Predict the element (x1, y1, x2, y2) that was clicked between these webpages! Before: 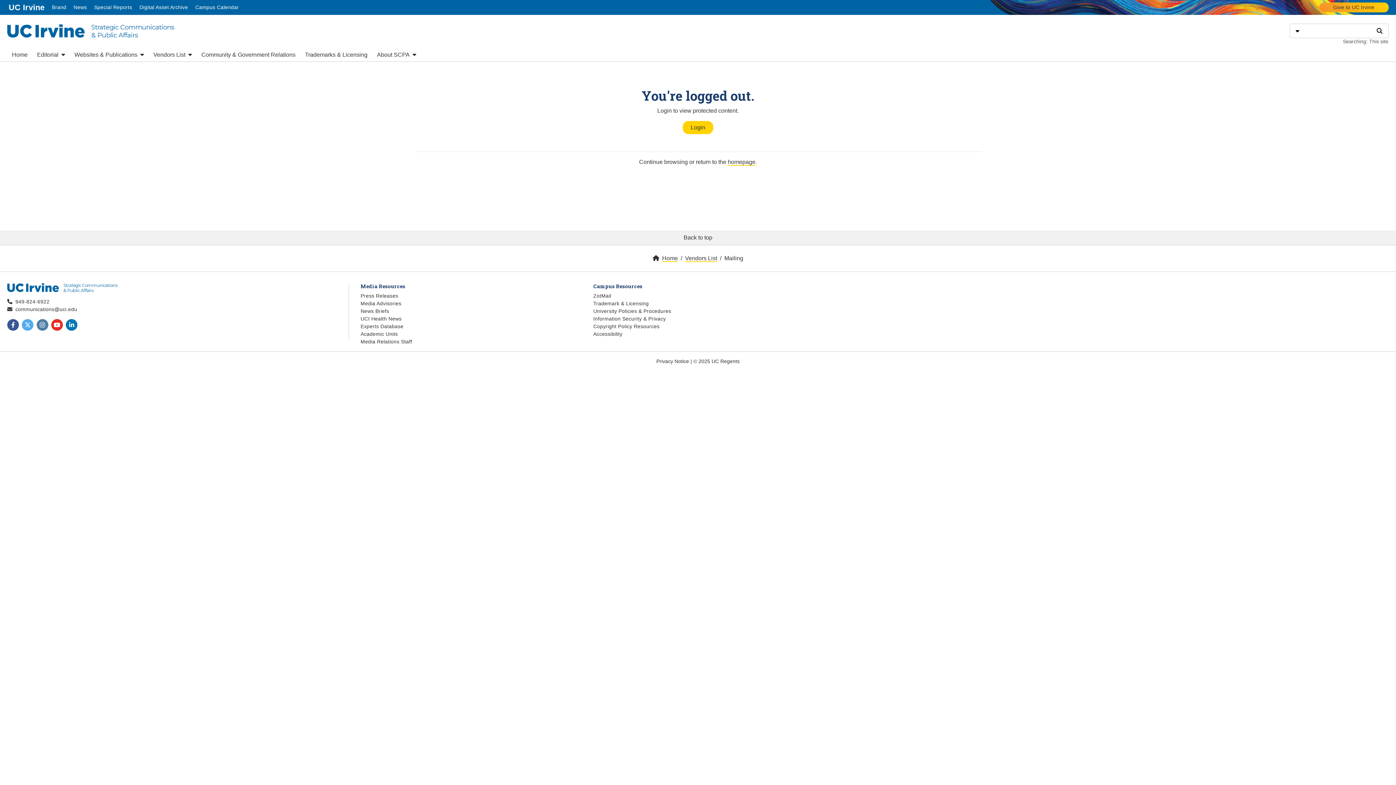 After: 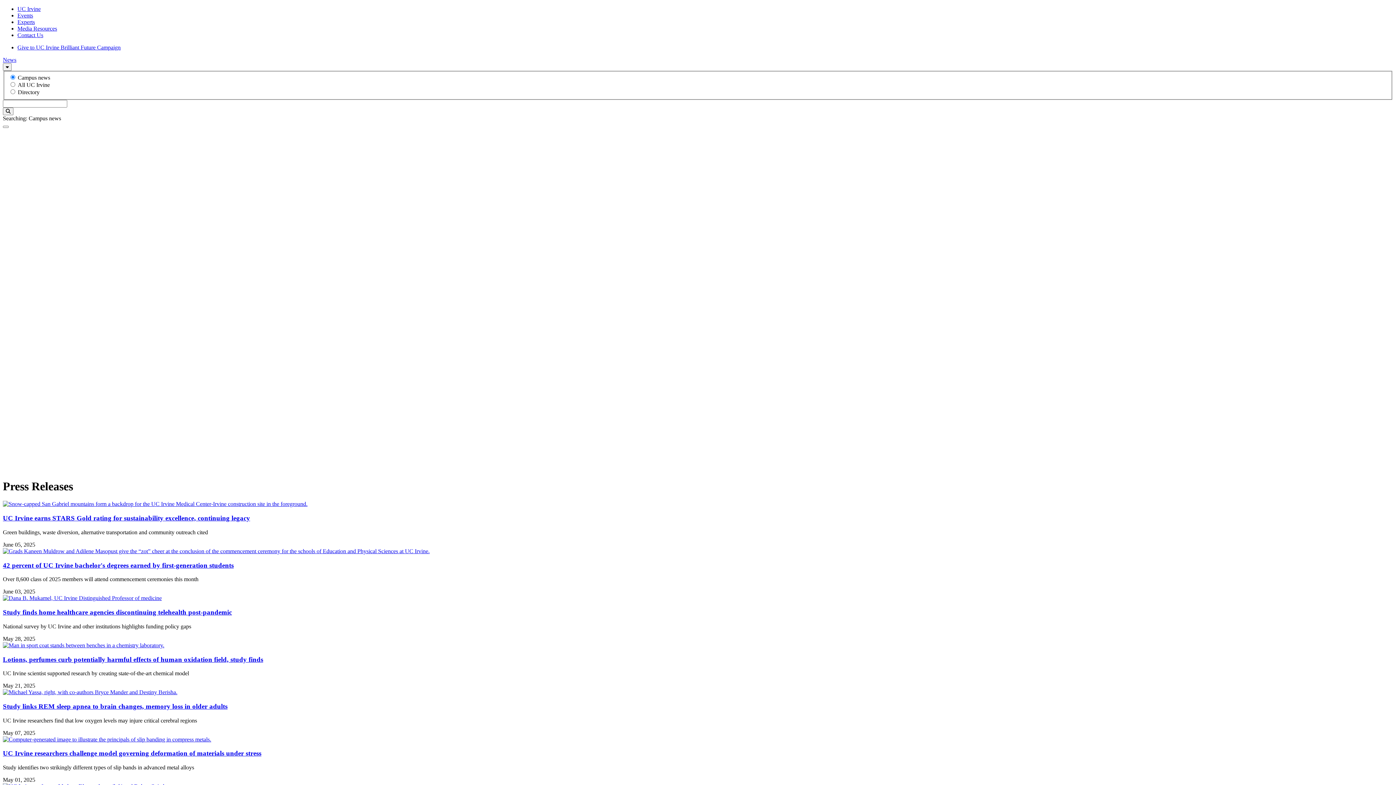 Action: label: Press Releases bbox: (360, 293, 398, 299)